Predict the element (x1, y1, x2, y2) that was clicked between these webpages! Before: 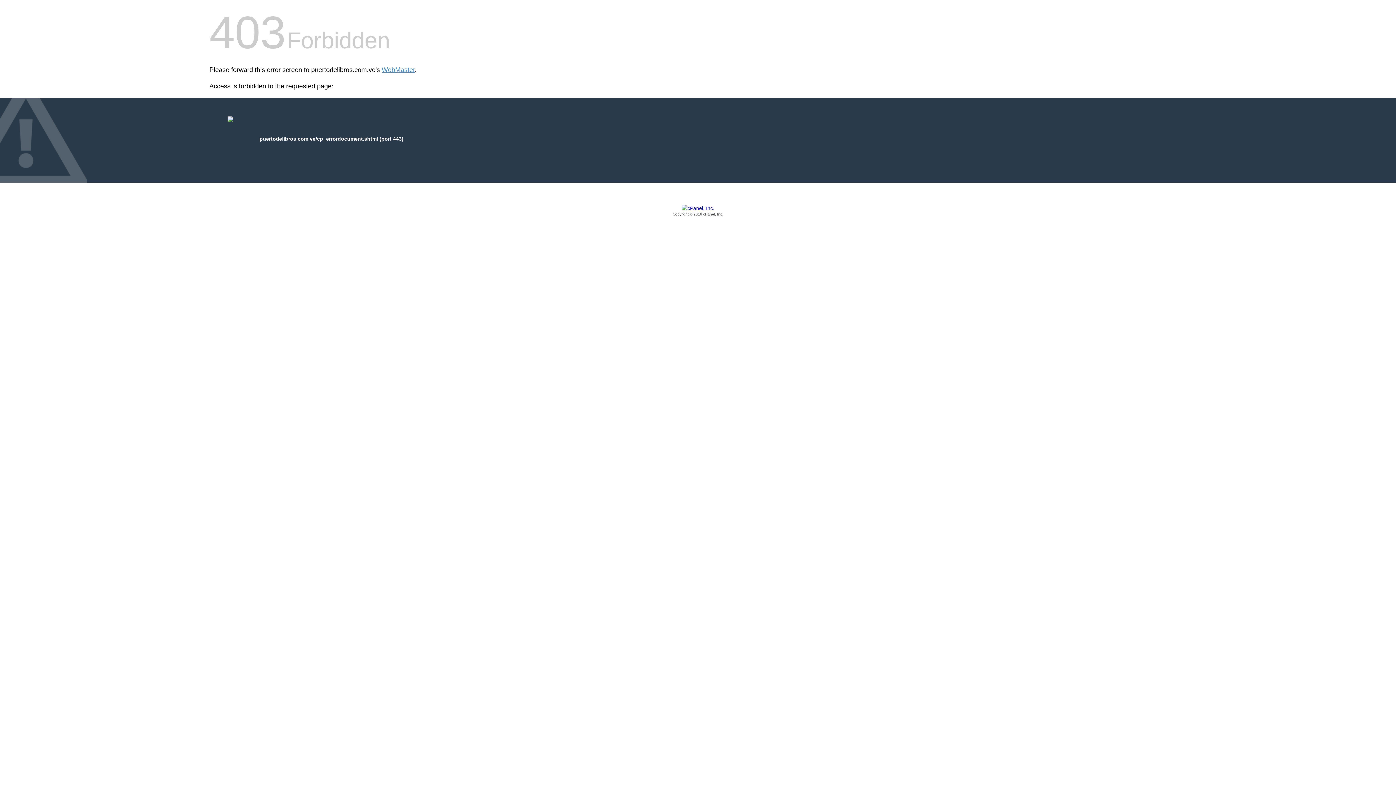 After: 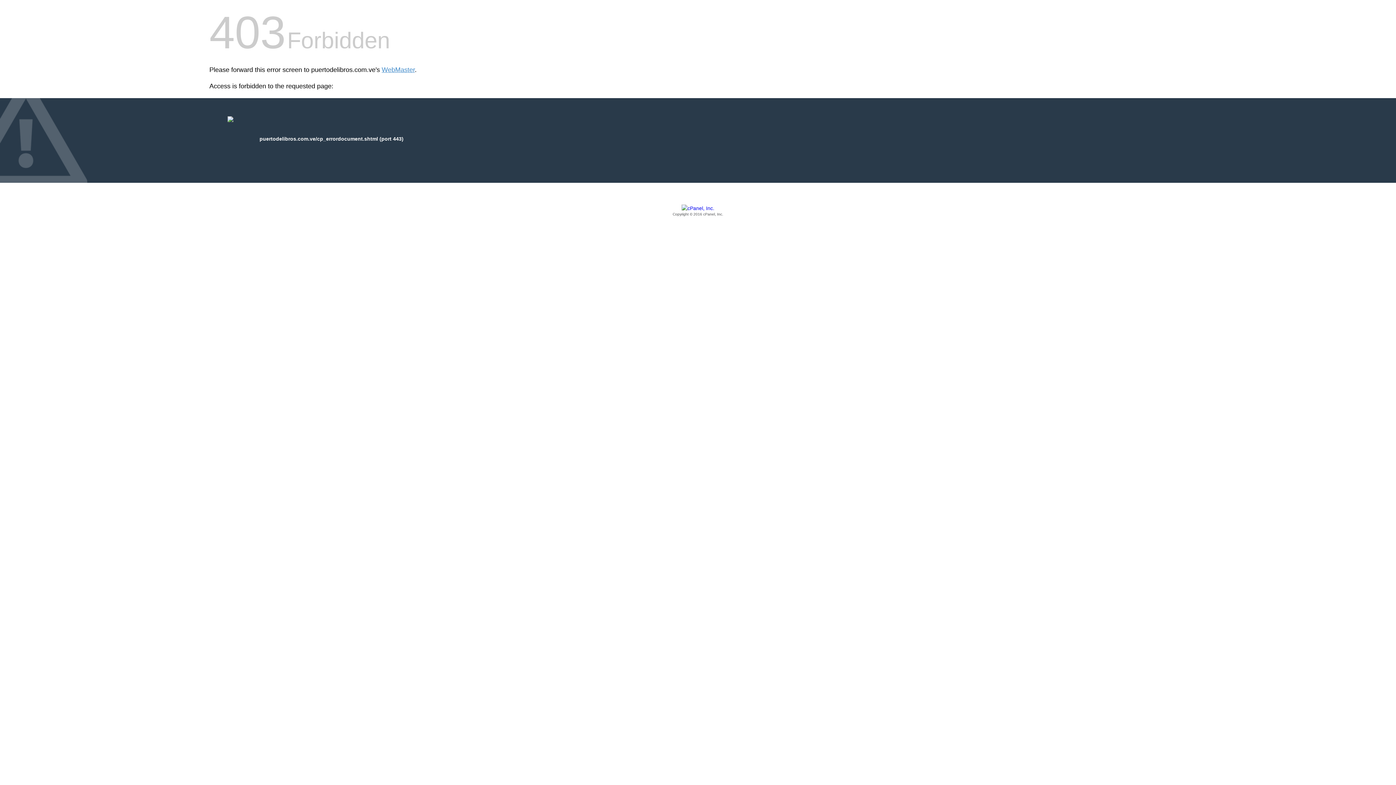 Action: label: Copyright © 2016 cPanel, Inc. bbox: (209, 205, 1186, 217)